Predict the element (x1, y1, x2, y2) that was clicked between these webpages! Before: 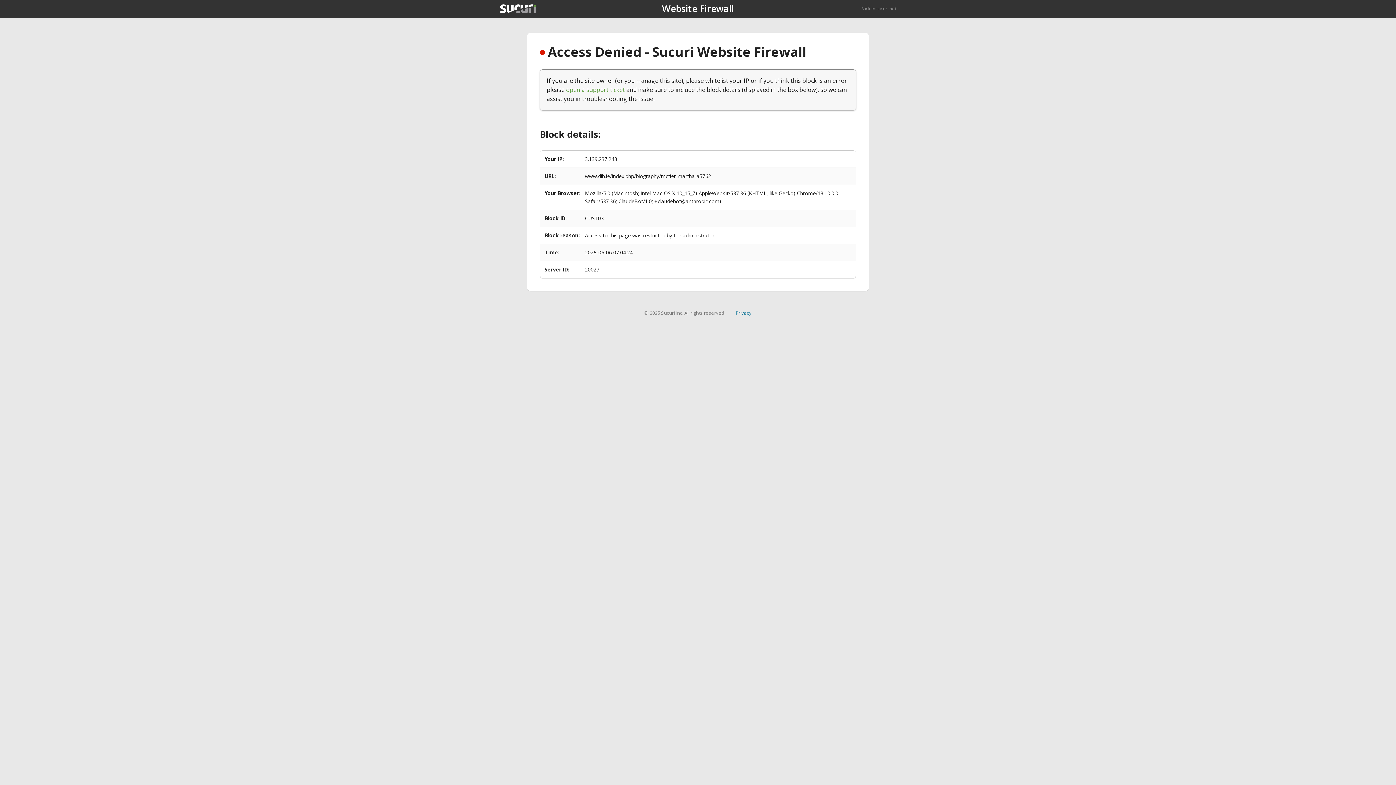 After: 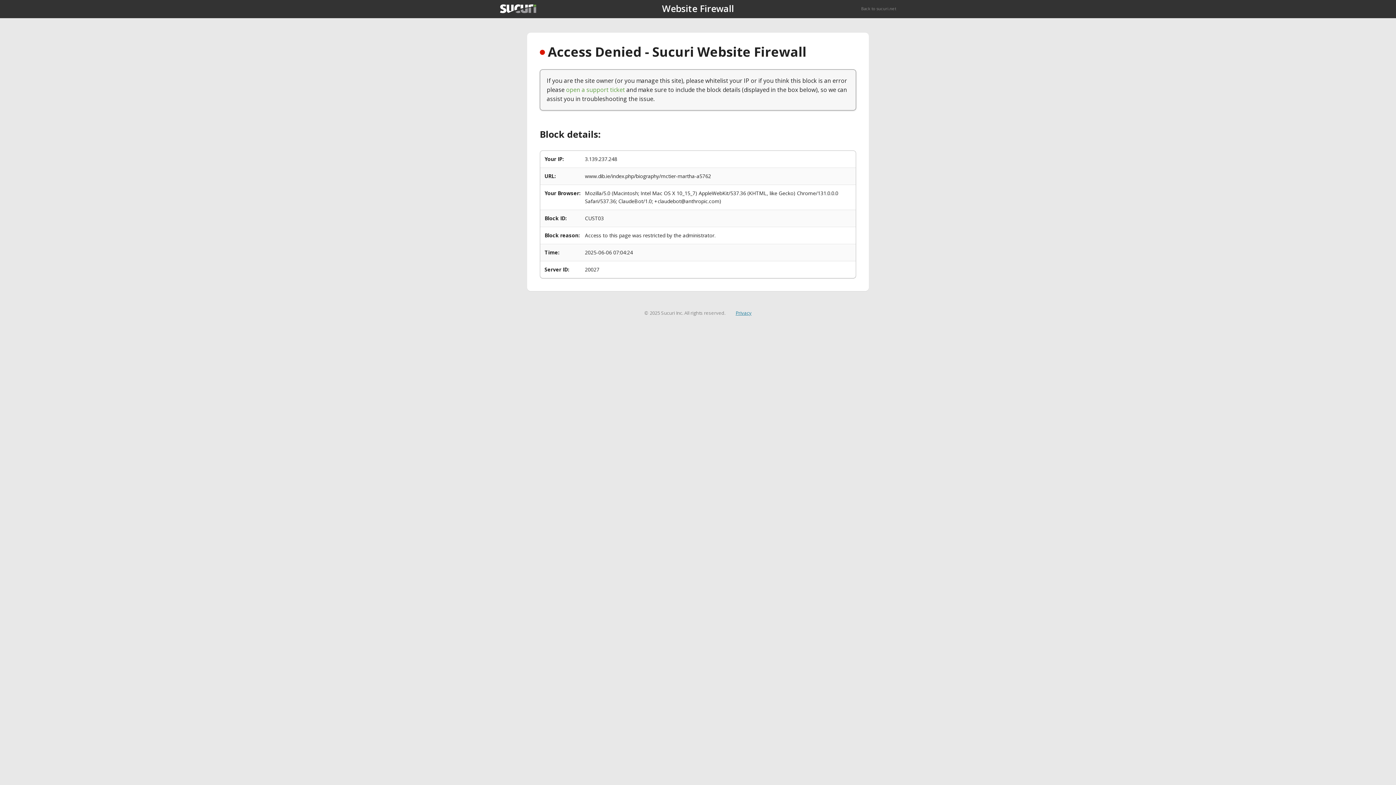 Action: bbox: (735, 309, 751, 316) label: Privacy